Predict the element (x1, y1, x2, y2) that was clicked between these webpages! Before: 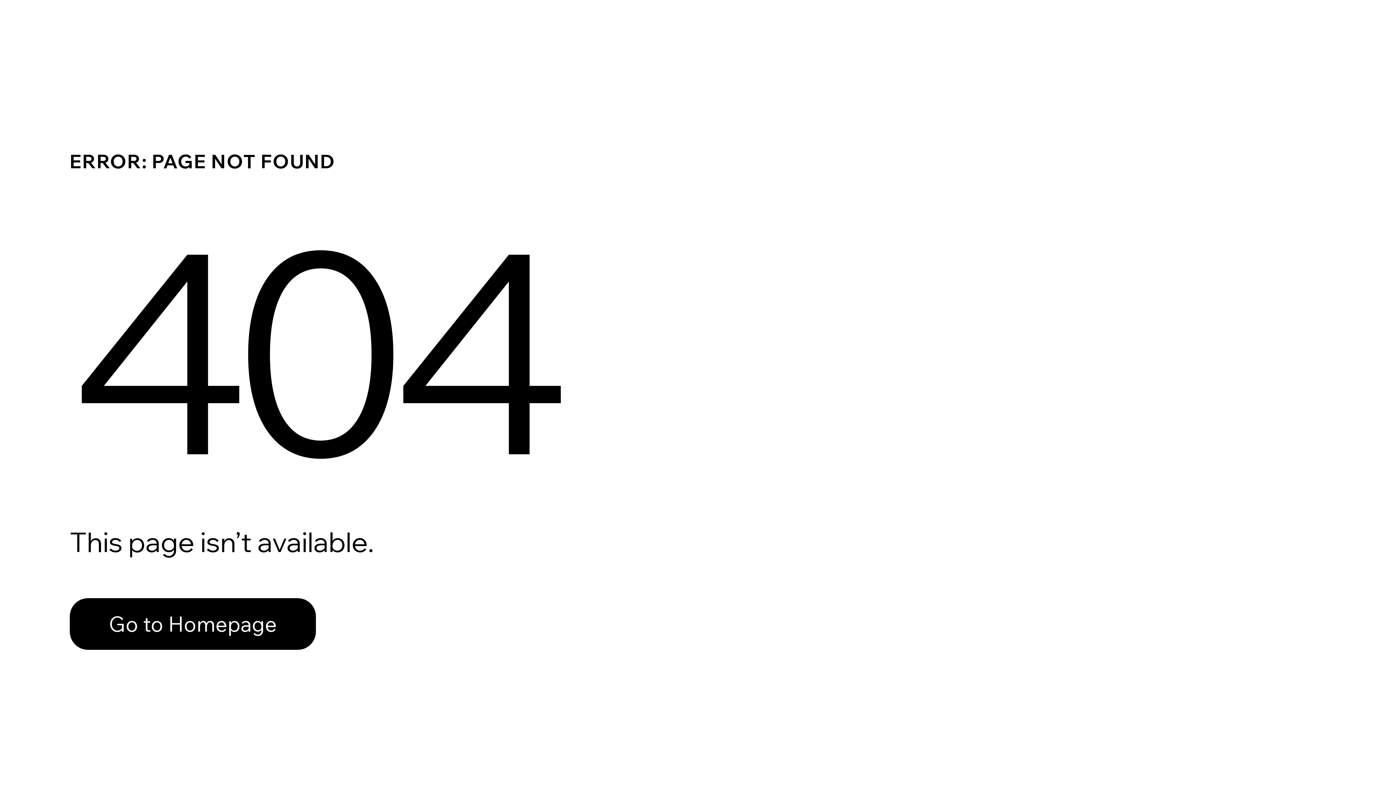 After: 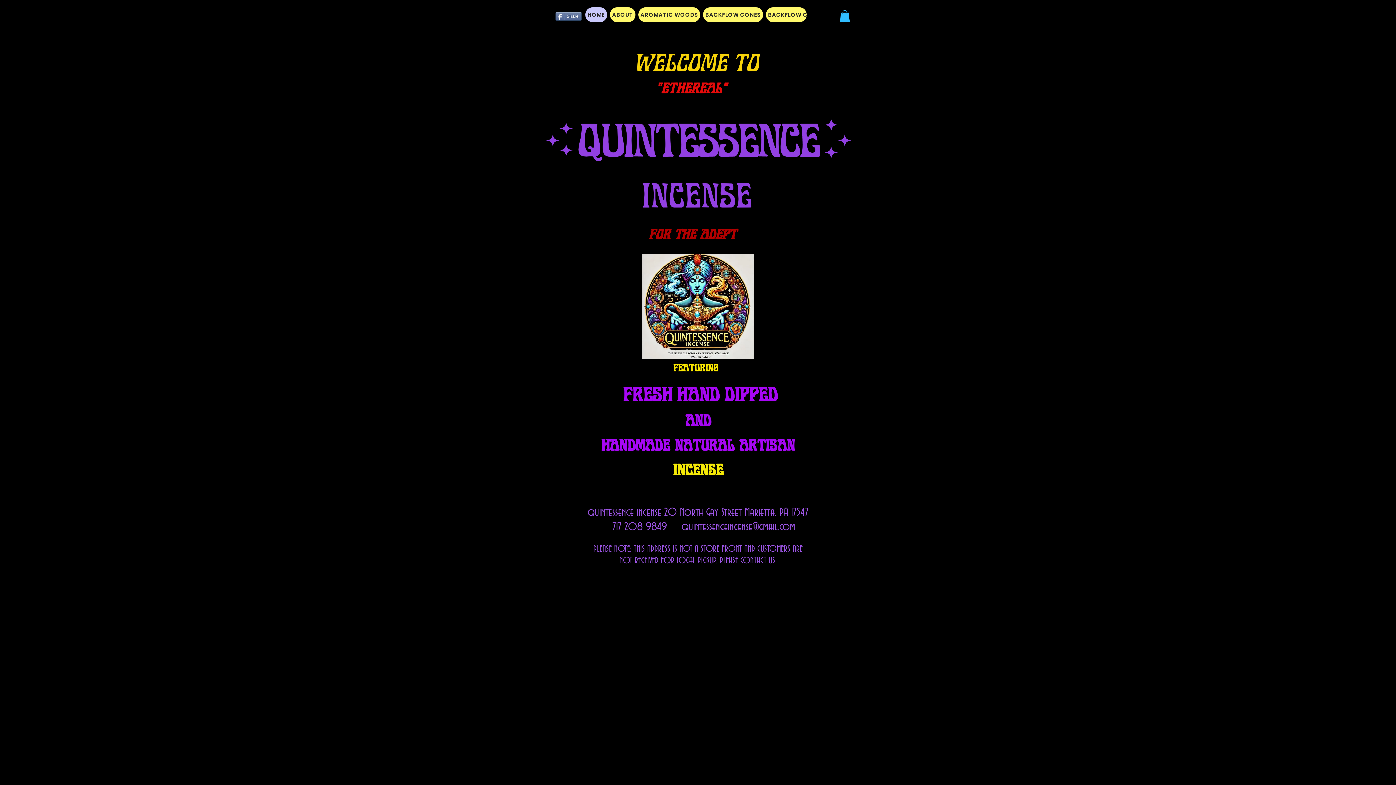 Action: bbox: (69, 582, 768, 659) label: Go to Homepage